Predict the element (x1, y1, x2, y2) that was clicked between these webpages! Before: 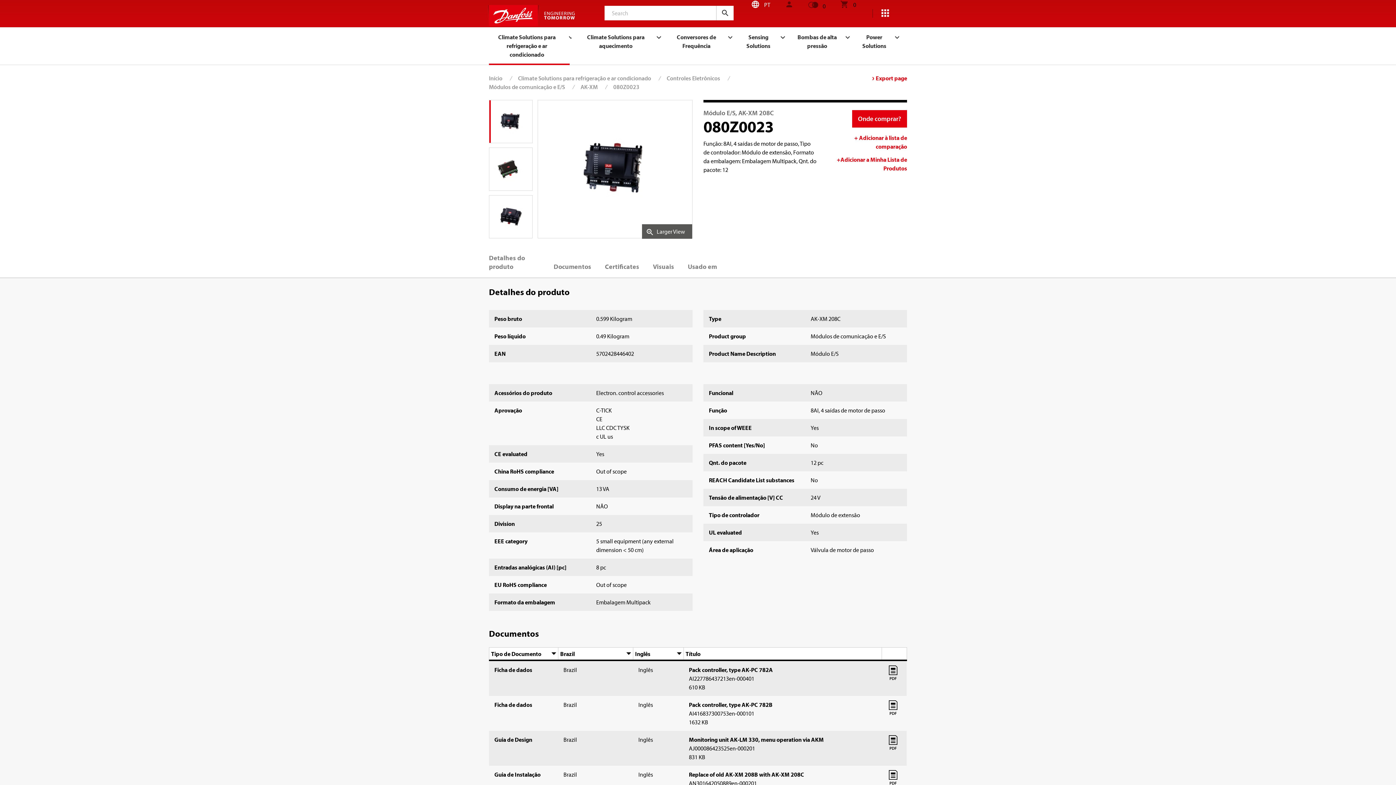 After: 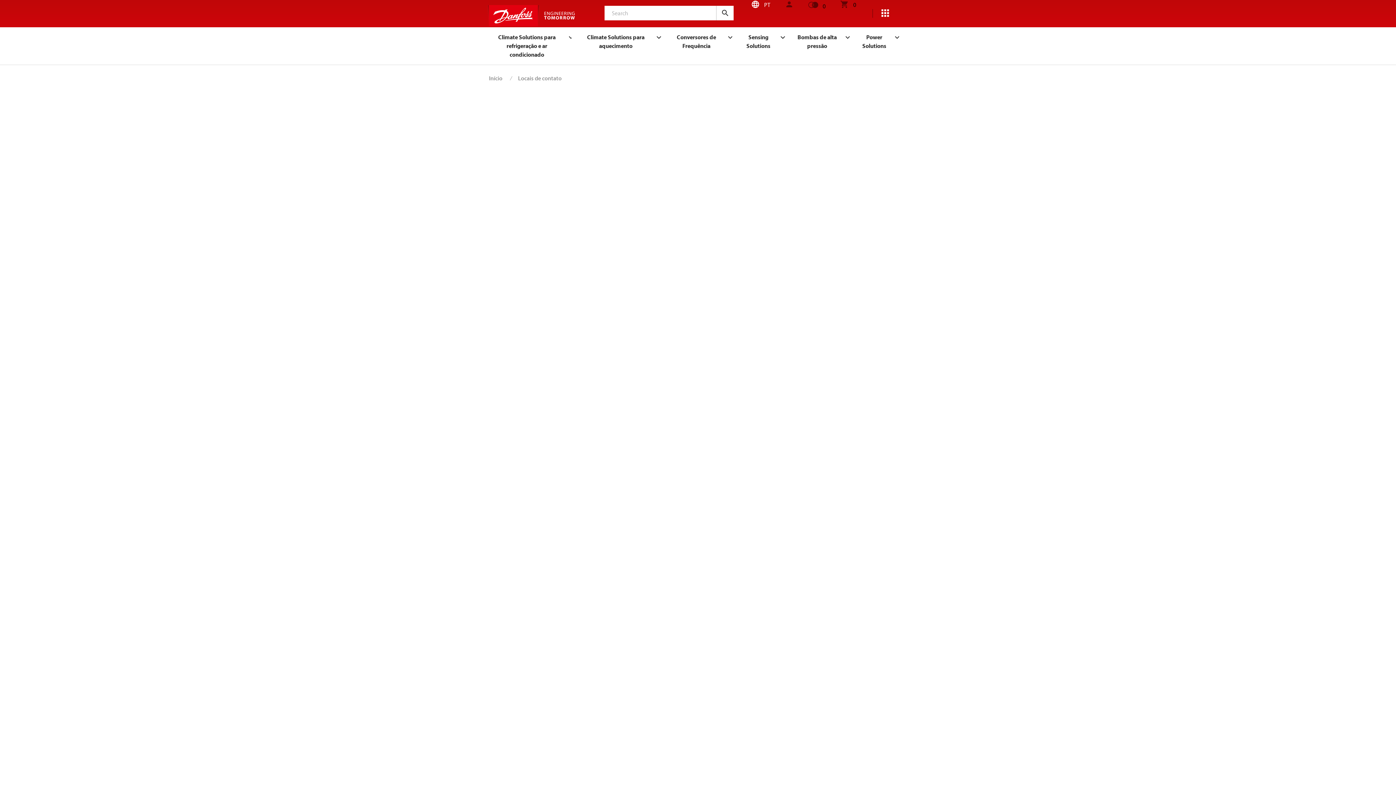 Action: bbox: (852, 110, 907, 127) label: Onde comprar?